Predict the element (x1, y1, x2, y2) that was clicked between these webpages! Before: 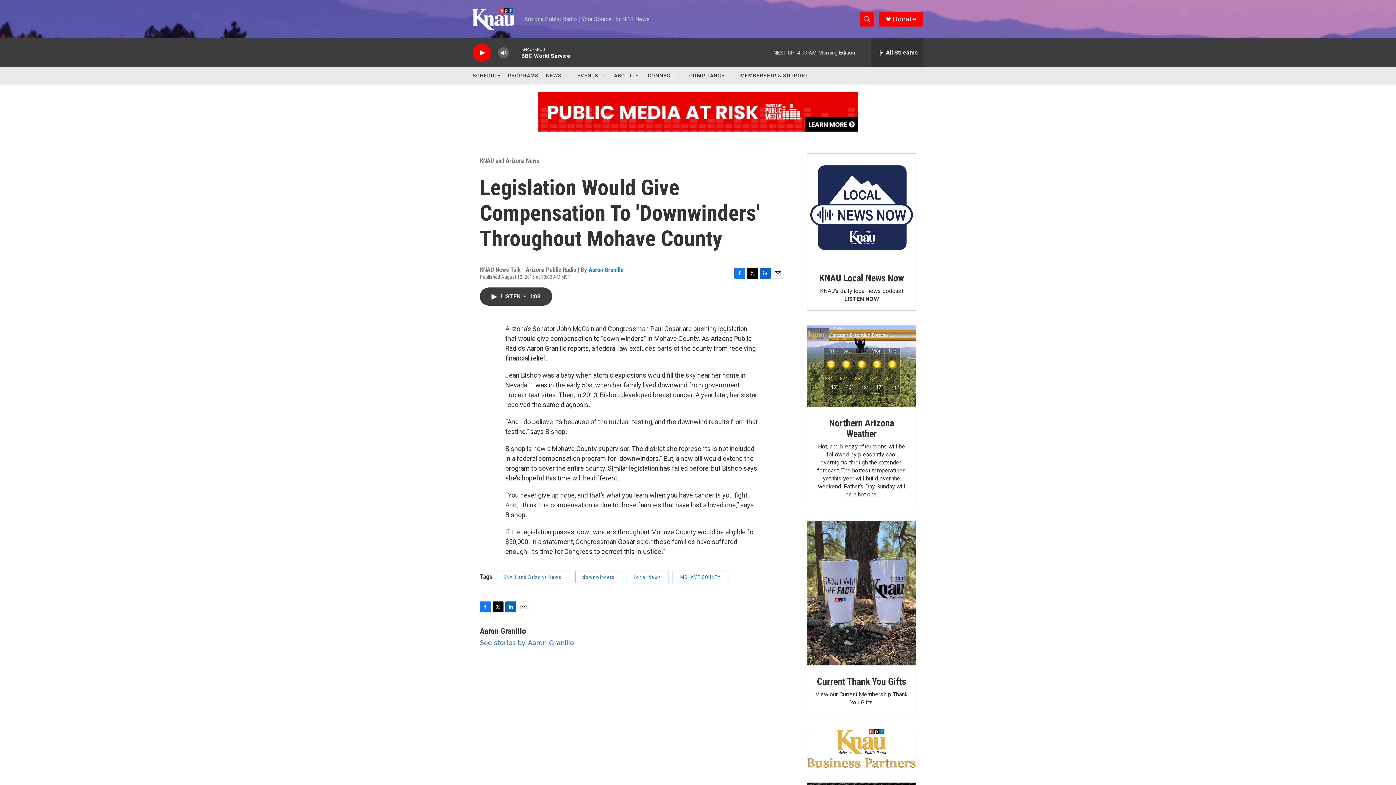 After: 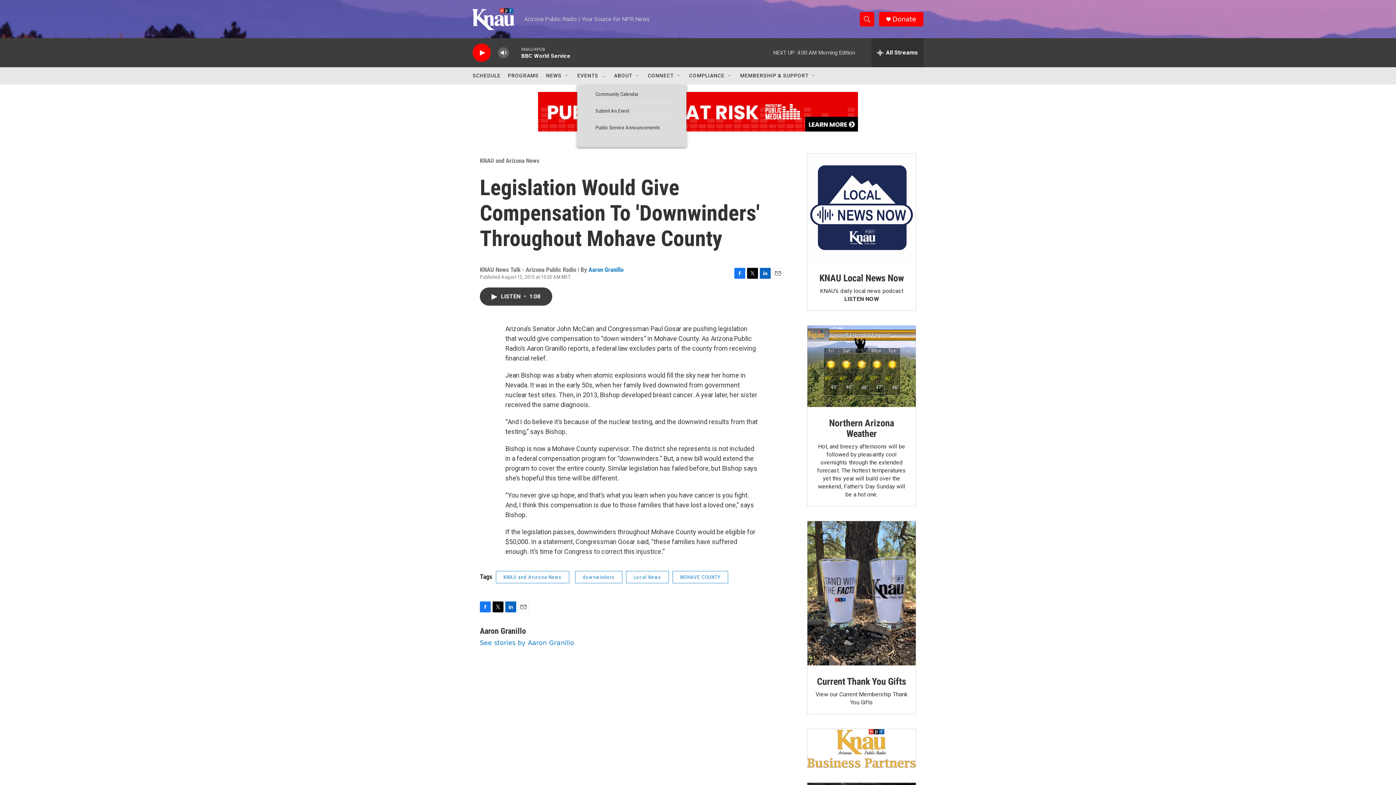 Action: label: Open Sub Navigation bbox: (606, 72, 612, 78)